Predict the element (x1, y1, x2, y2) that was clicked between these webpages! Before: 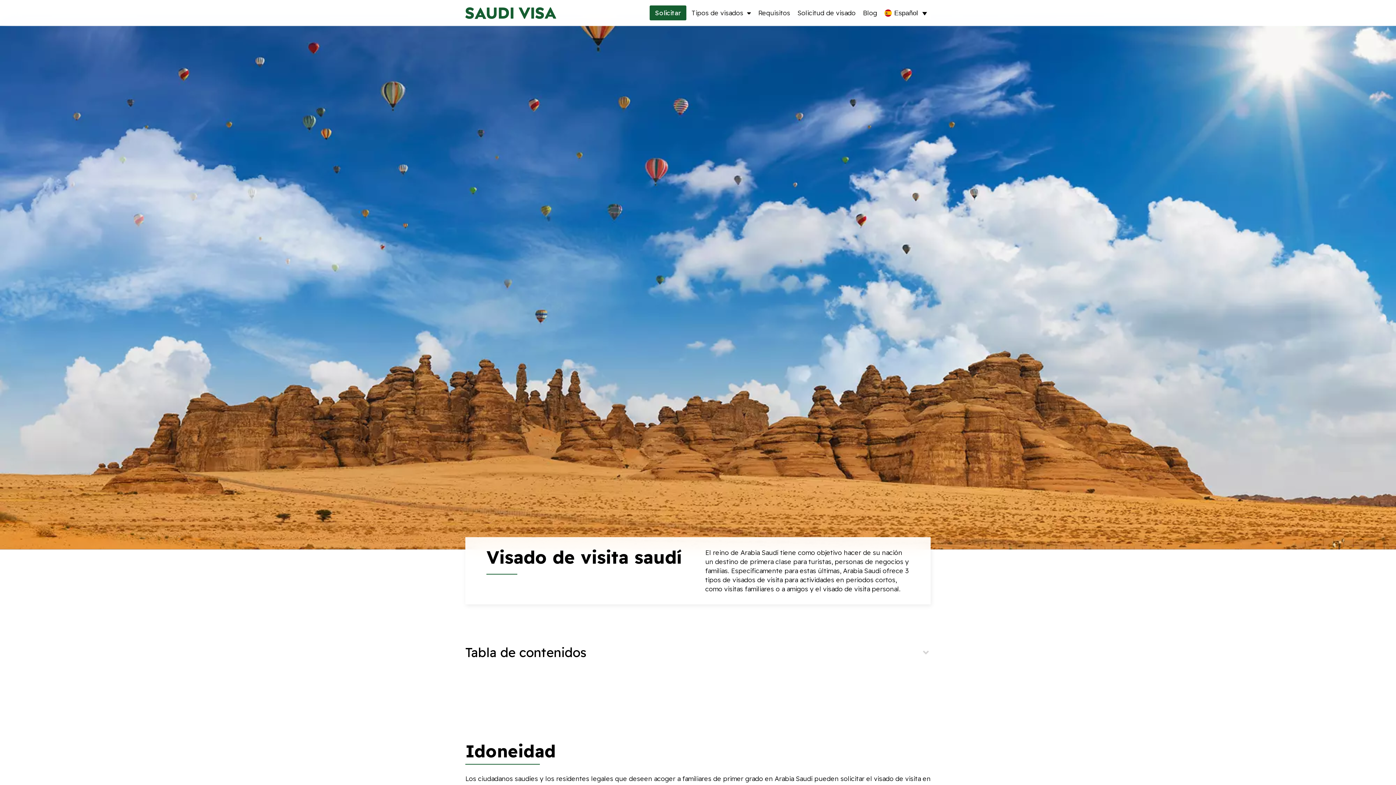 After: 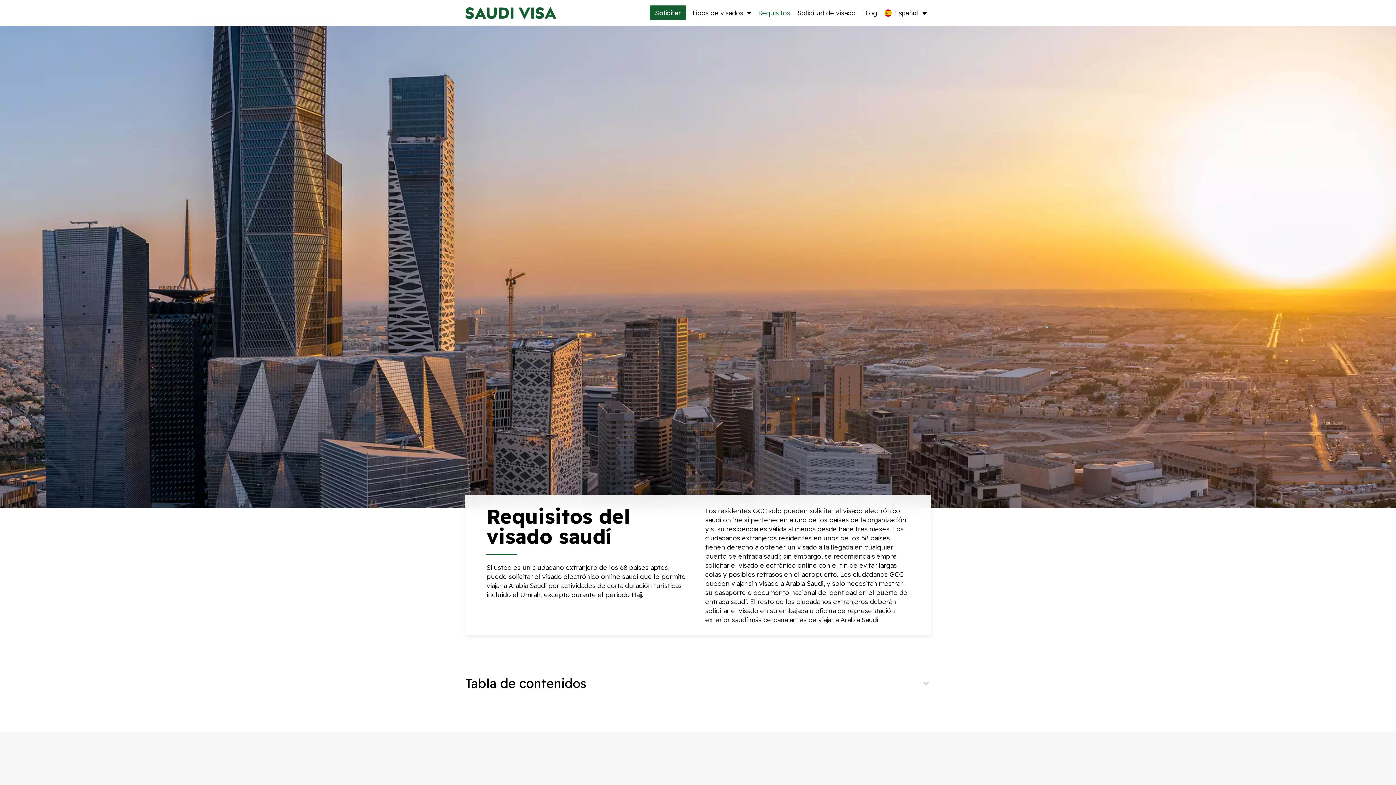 Action: label: Requisitos bbox: (754, 3, 794, 22)